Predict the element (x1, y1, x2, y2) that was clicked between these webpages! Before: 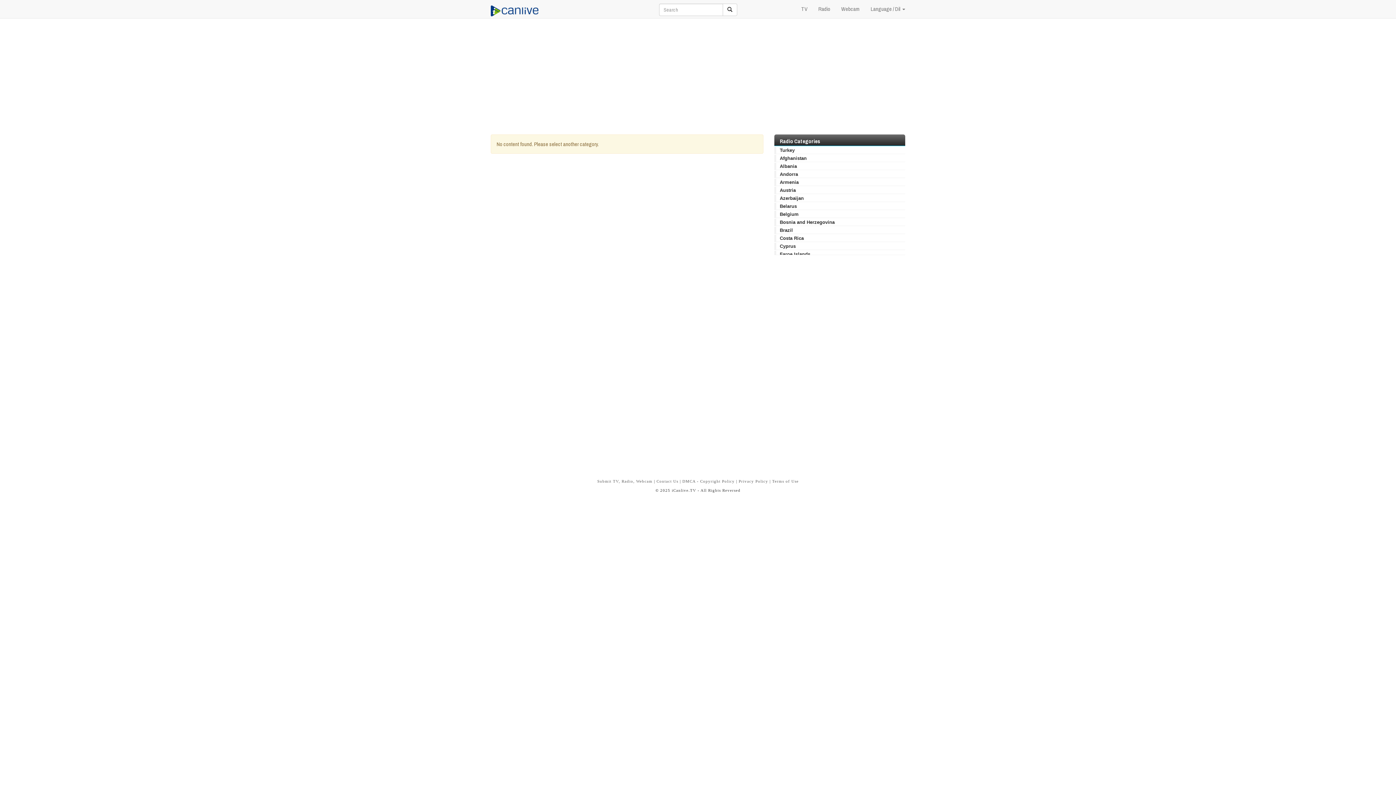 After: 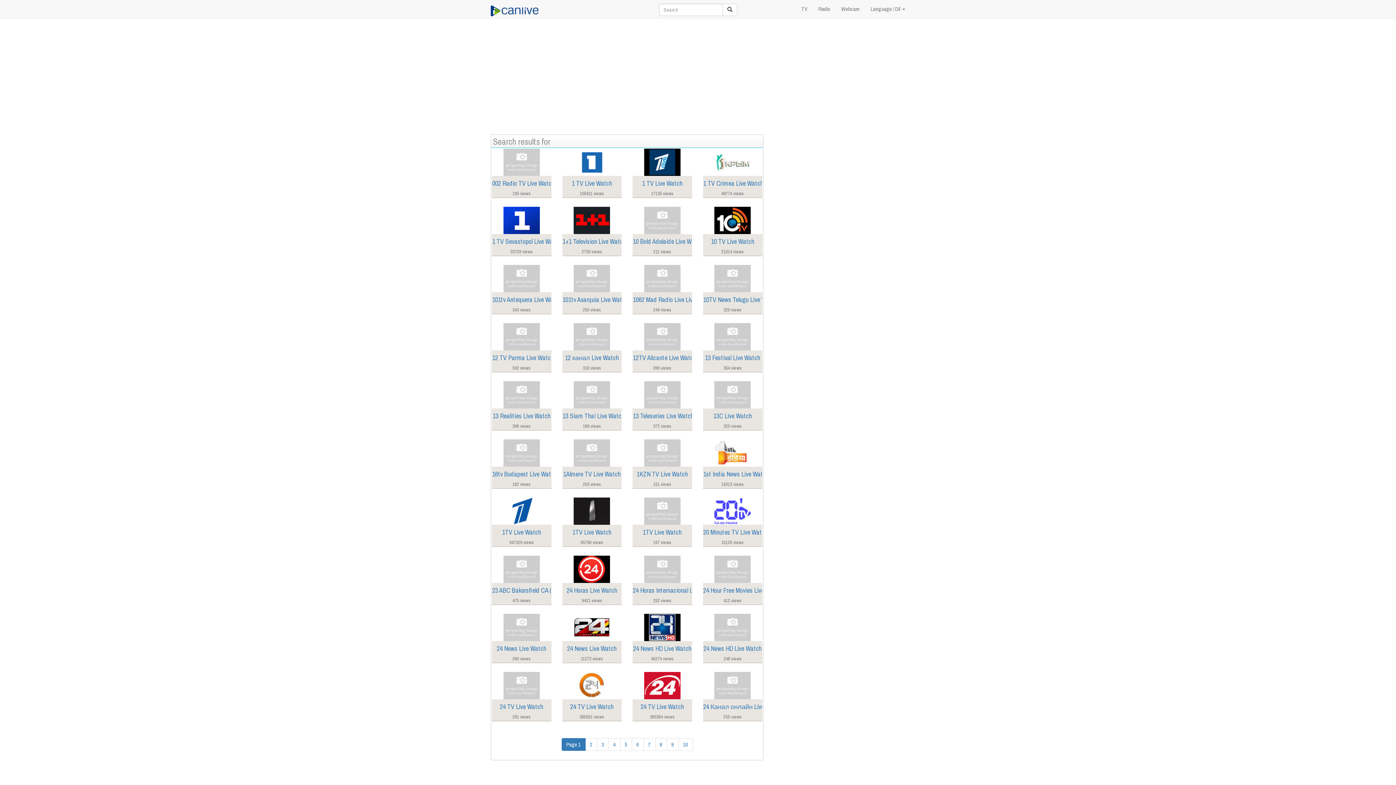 Action: bbox: (722, 3, 737, 16)